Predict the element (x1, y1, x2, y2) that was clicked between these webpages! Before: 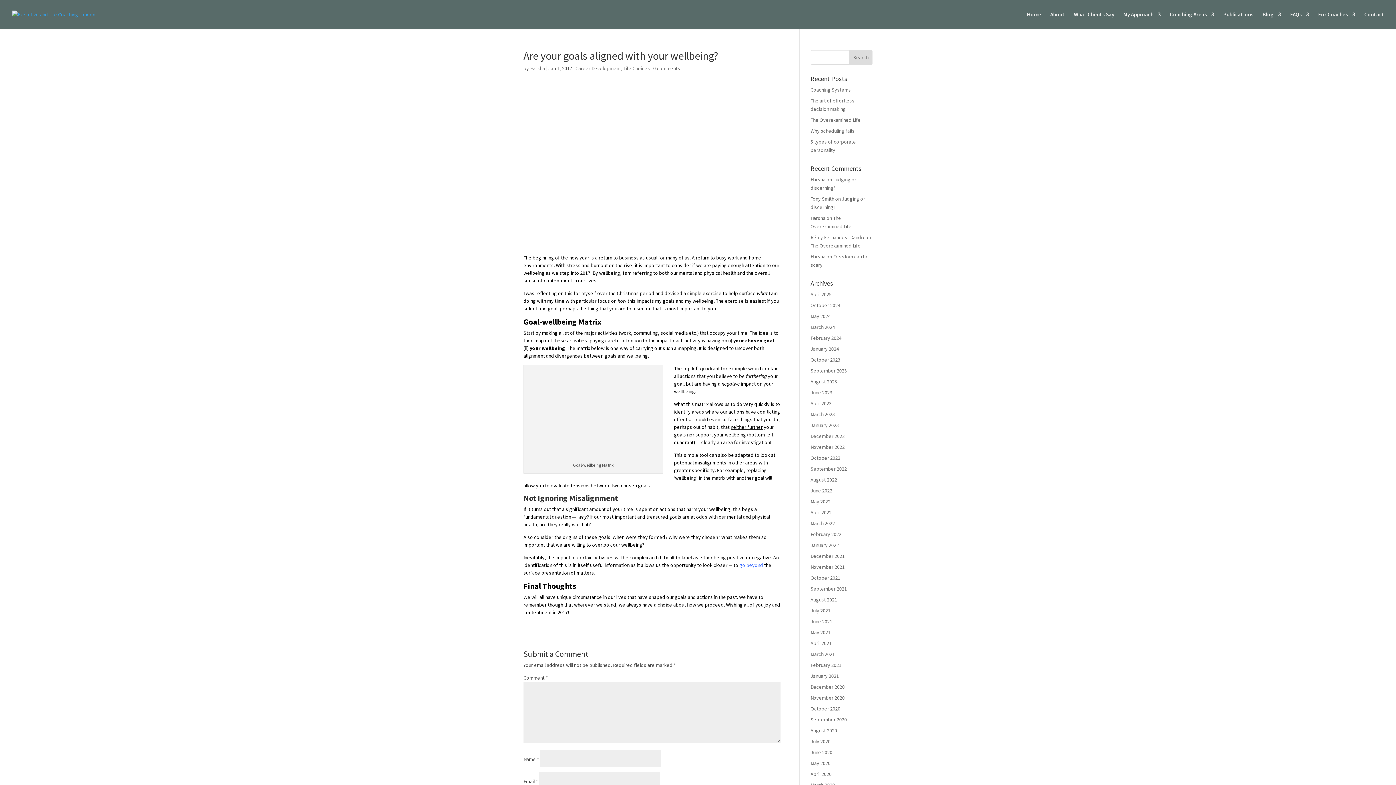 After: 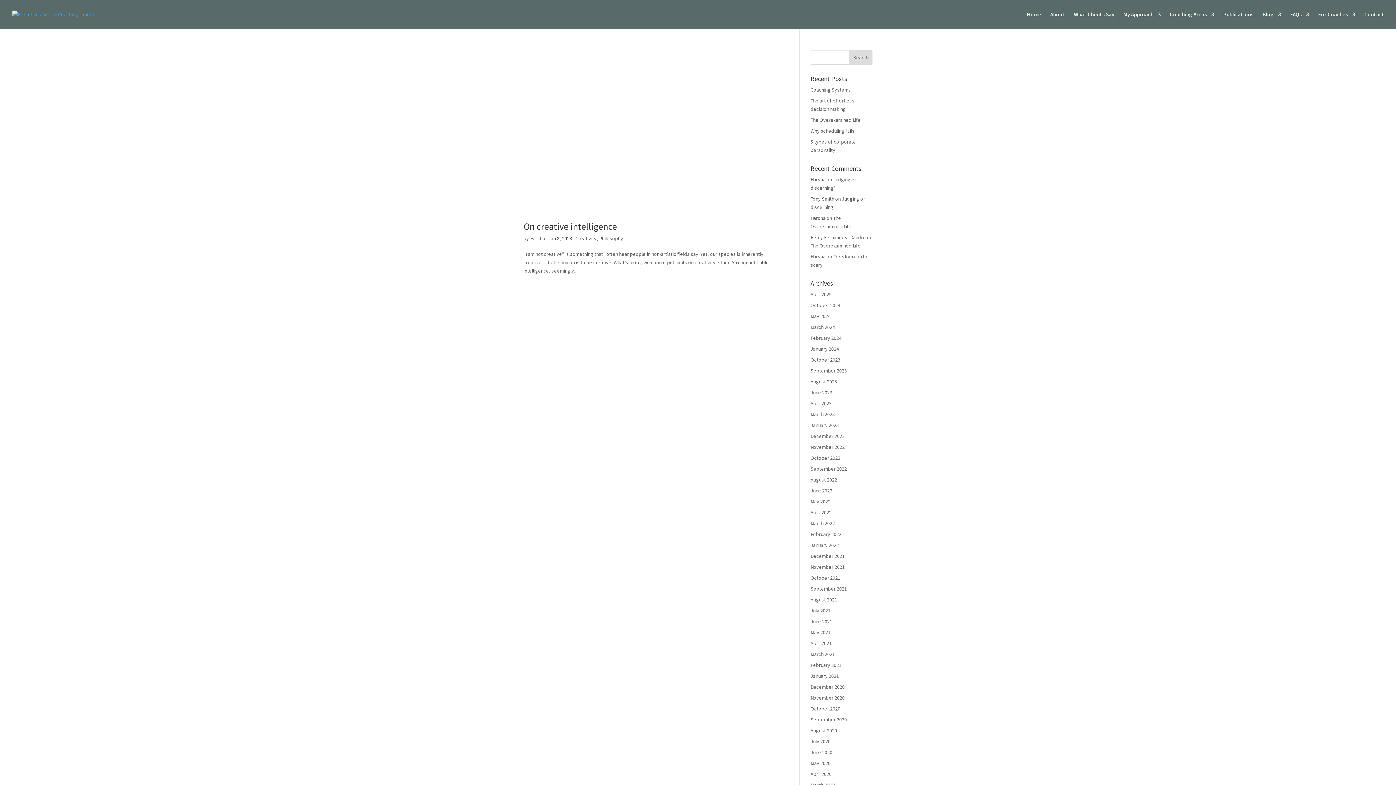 Action: bbox: (810, 422, 839, 428) label: January 2023